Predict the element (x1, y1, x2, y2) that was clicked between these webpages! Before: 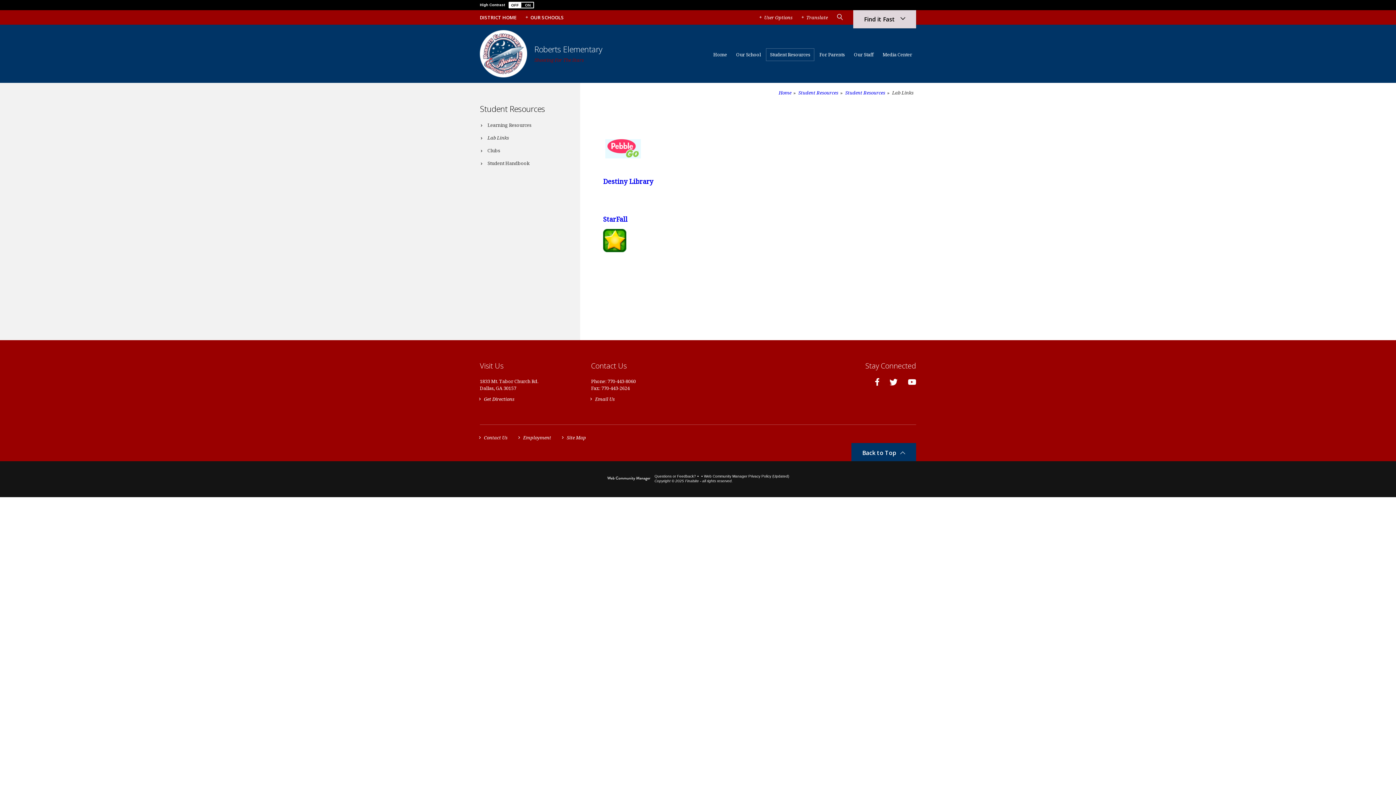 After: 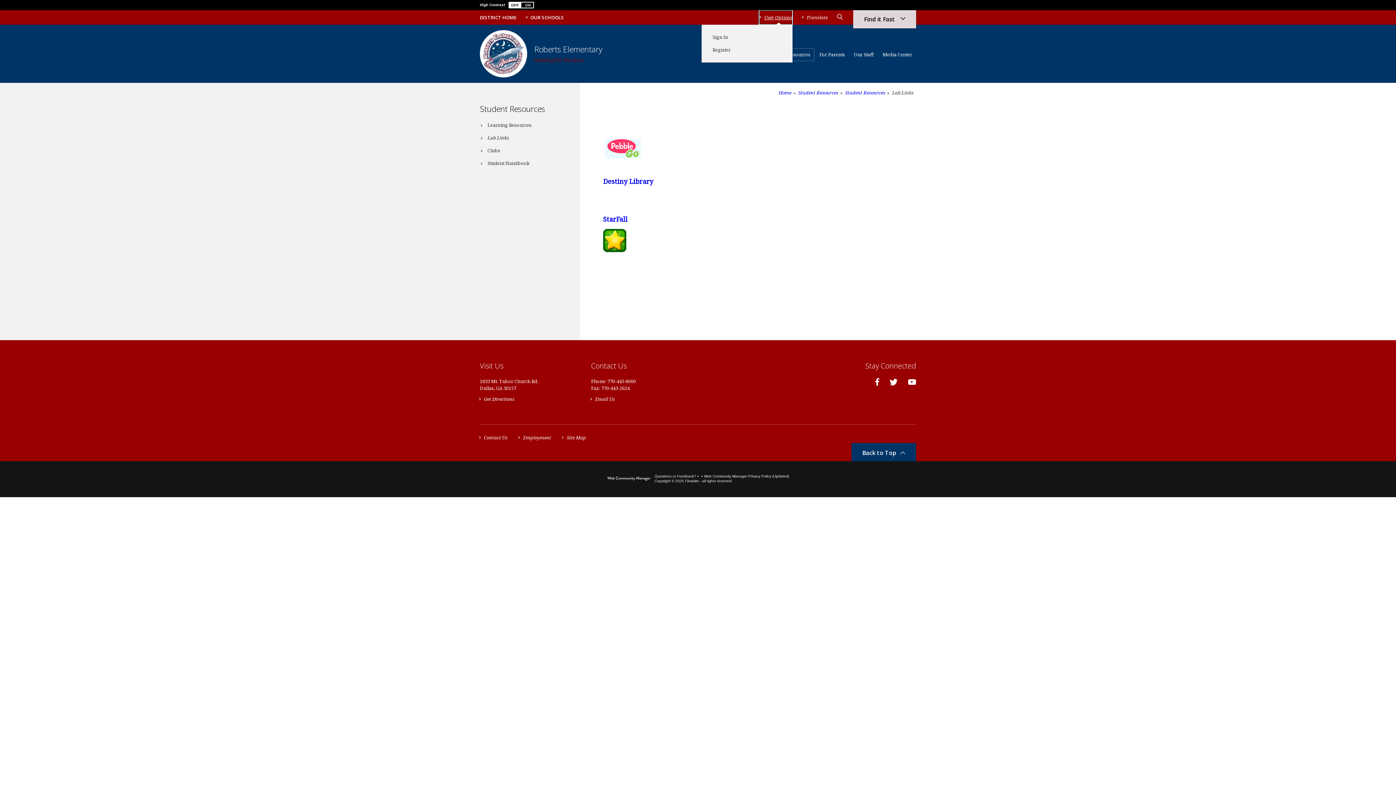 Action: label: User Options bbox: (759, 10, 792, 24)